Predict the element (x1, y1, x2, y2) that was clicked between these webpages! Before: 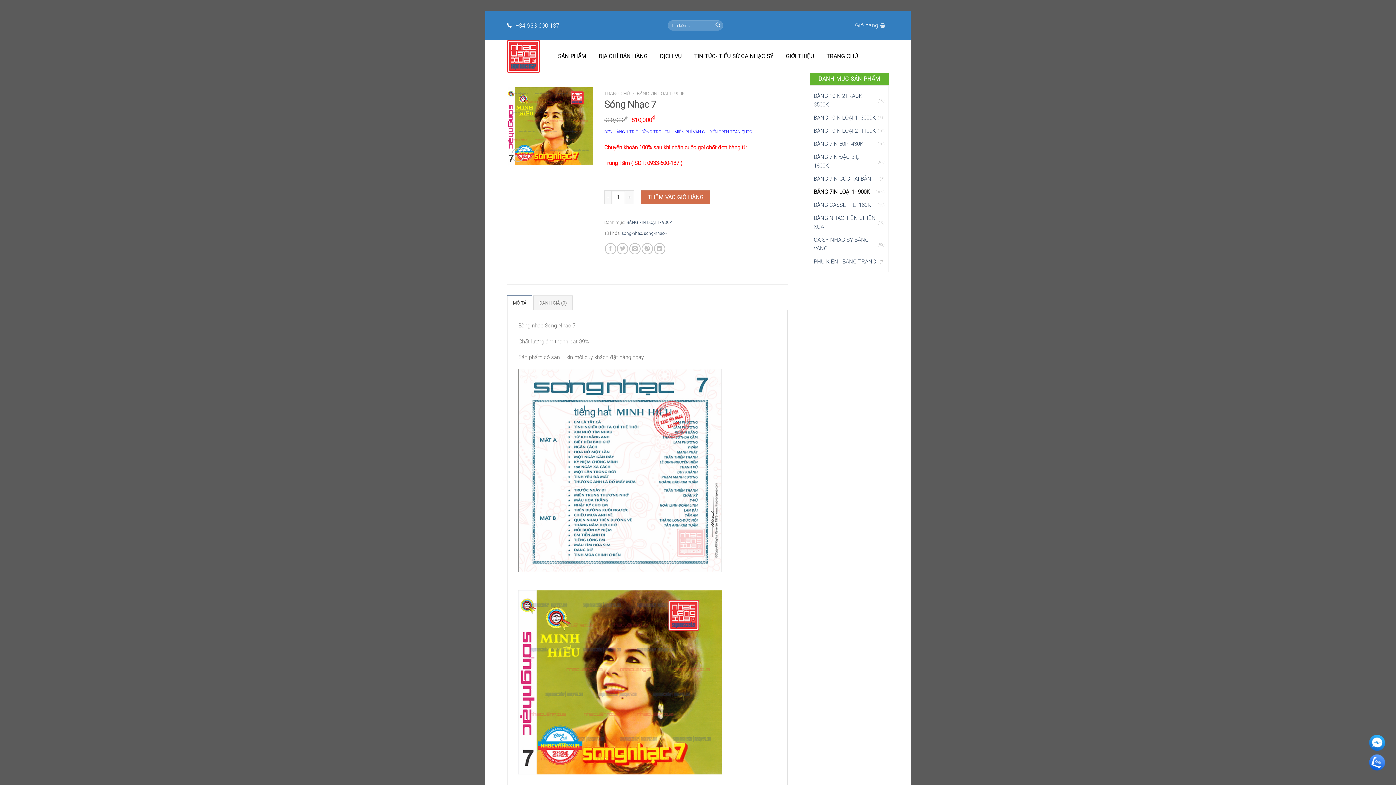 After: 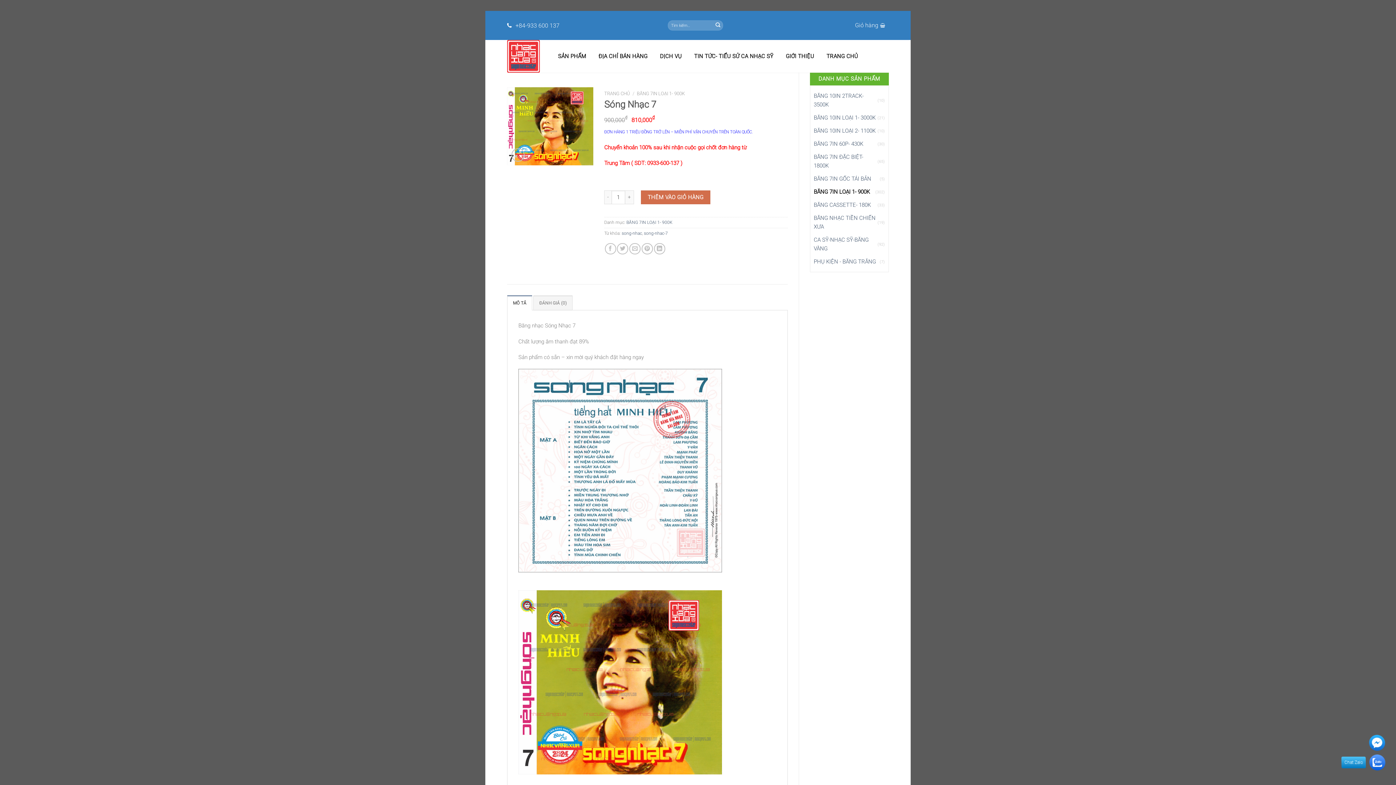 Action: bbox: (1367, 752, 1387, 773)